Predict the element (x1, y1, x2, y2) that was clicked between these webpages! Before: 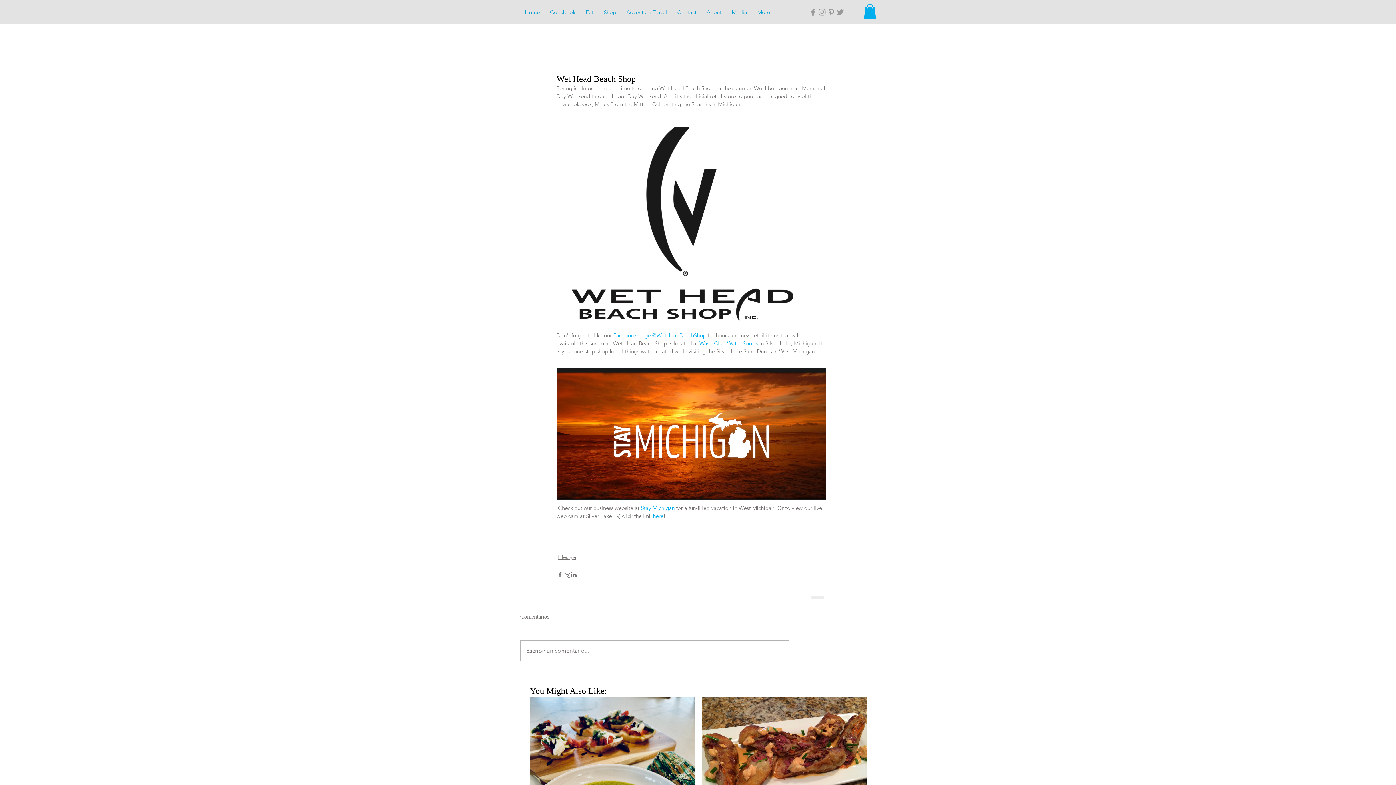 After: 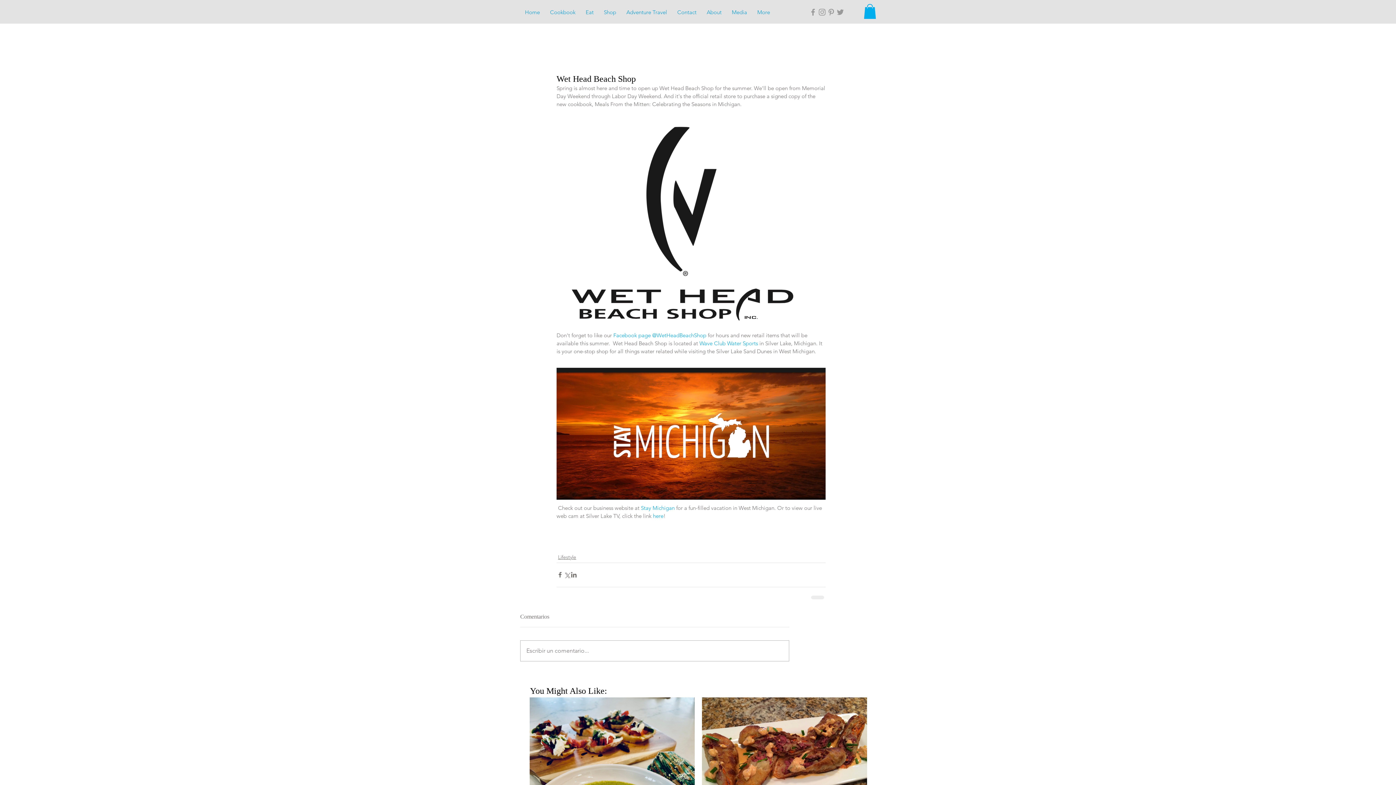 Action: label:  here bbox: (651, 512, 663, 519)